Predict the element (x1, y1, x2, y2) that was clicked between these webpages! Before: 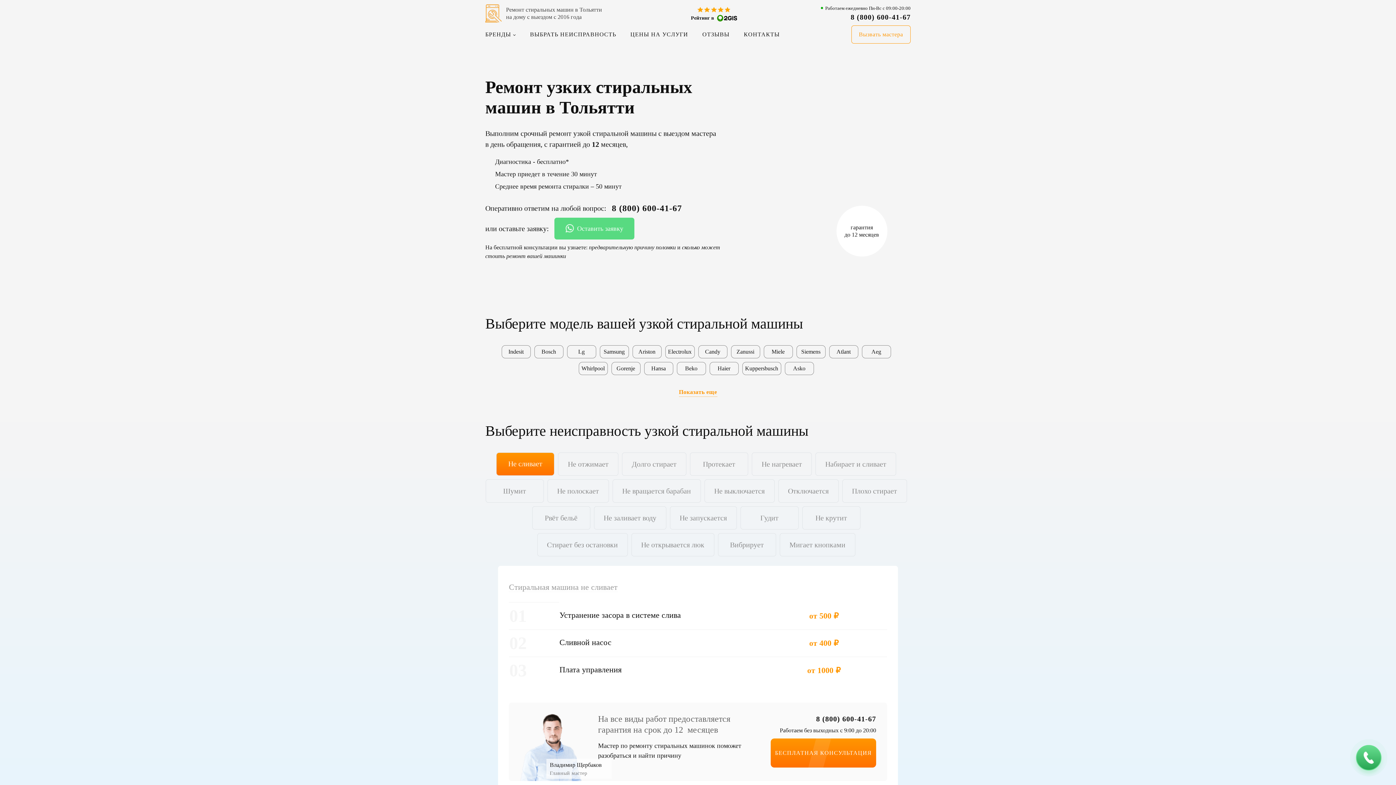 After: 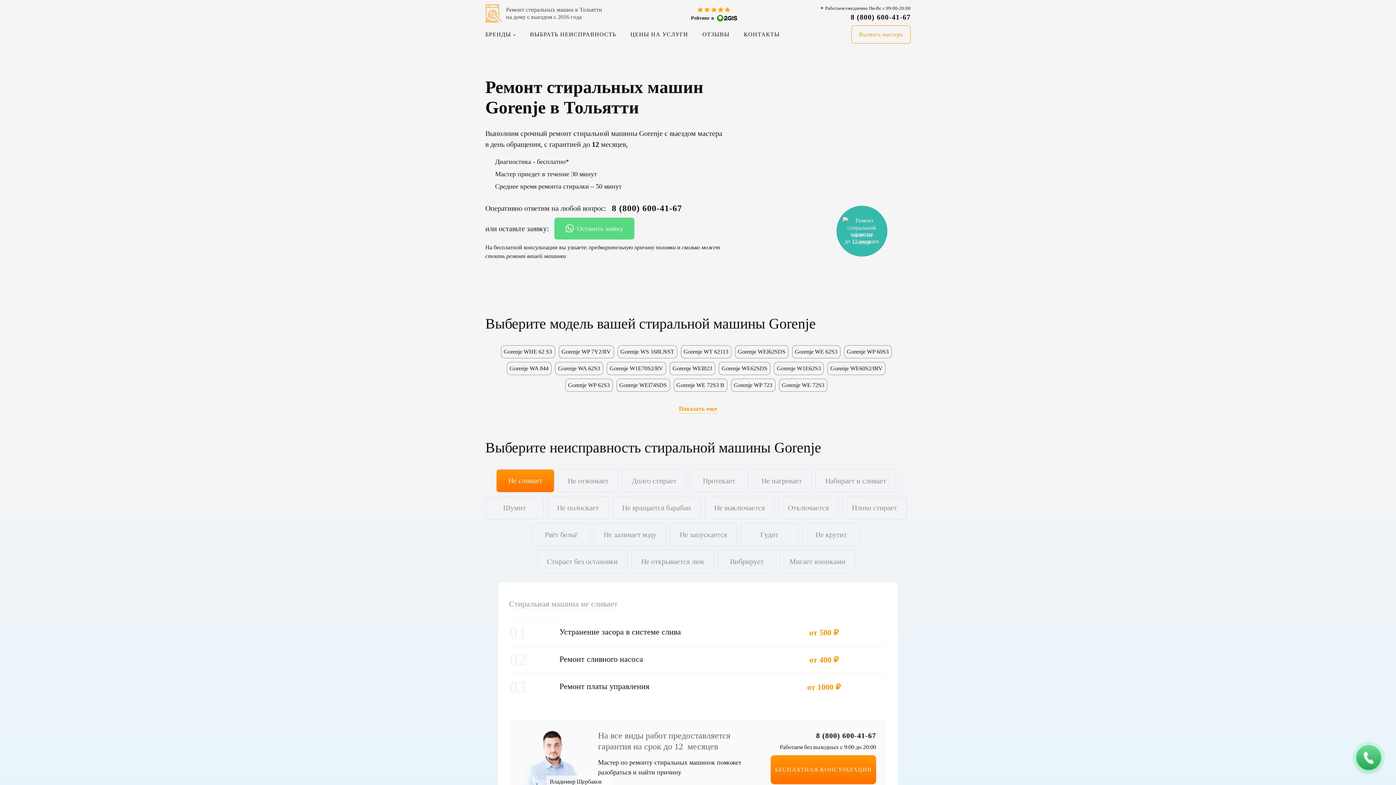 Action: label: Gorenje bbox: (611, 362, 640, 375)